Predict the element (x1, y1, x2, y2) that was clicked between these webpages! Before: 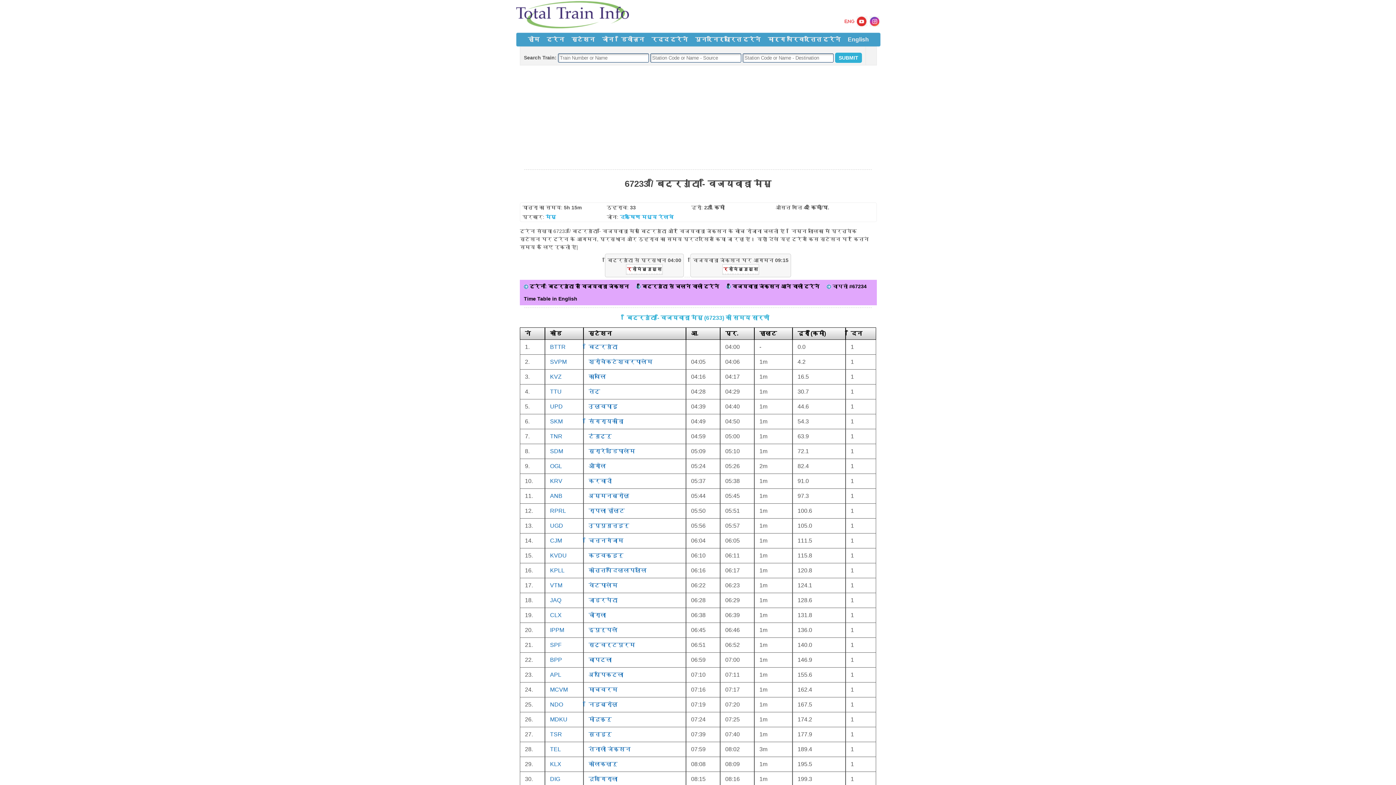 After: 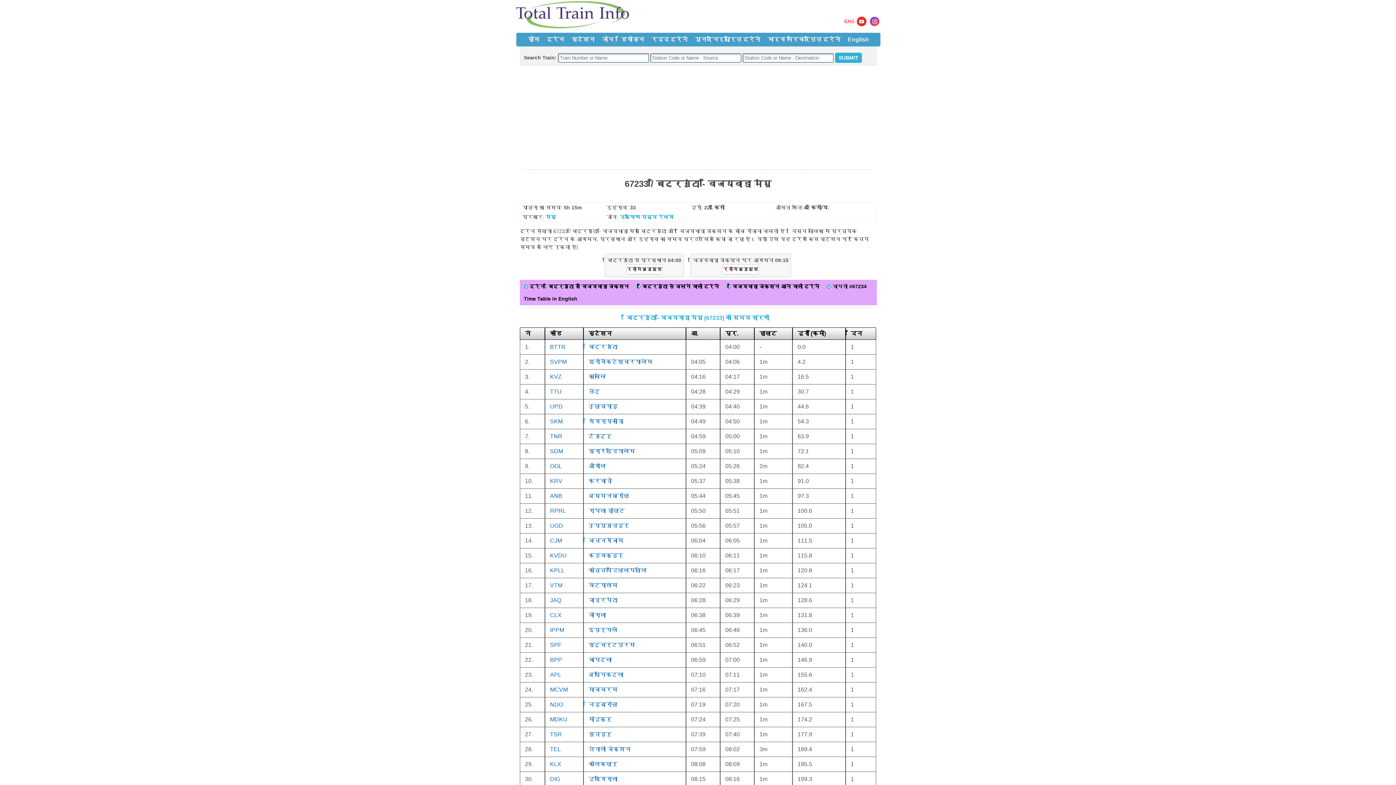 Action: bbox: (869, 22, 880, 28)